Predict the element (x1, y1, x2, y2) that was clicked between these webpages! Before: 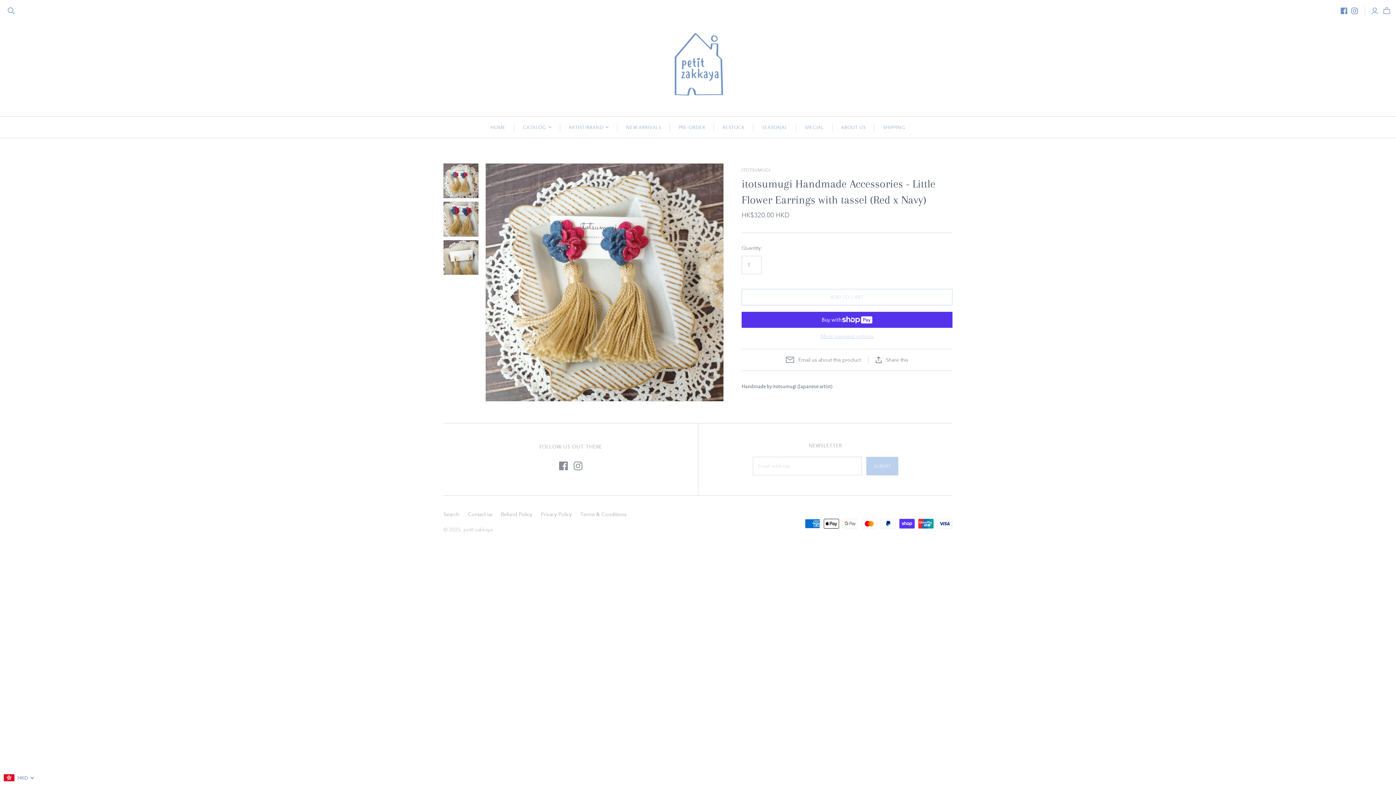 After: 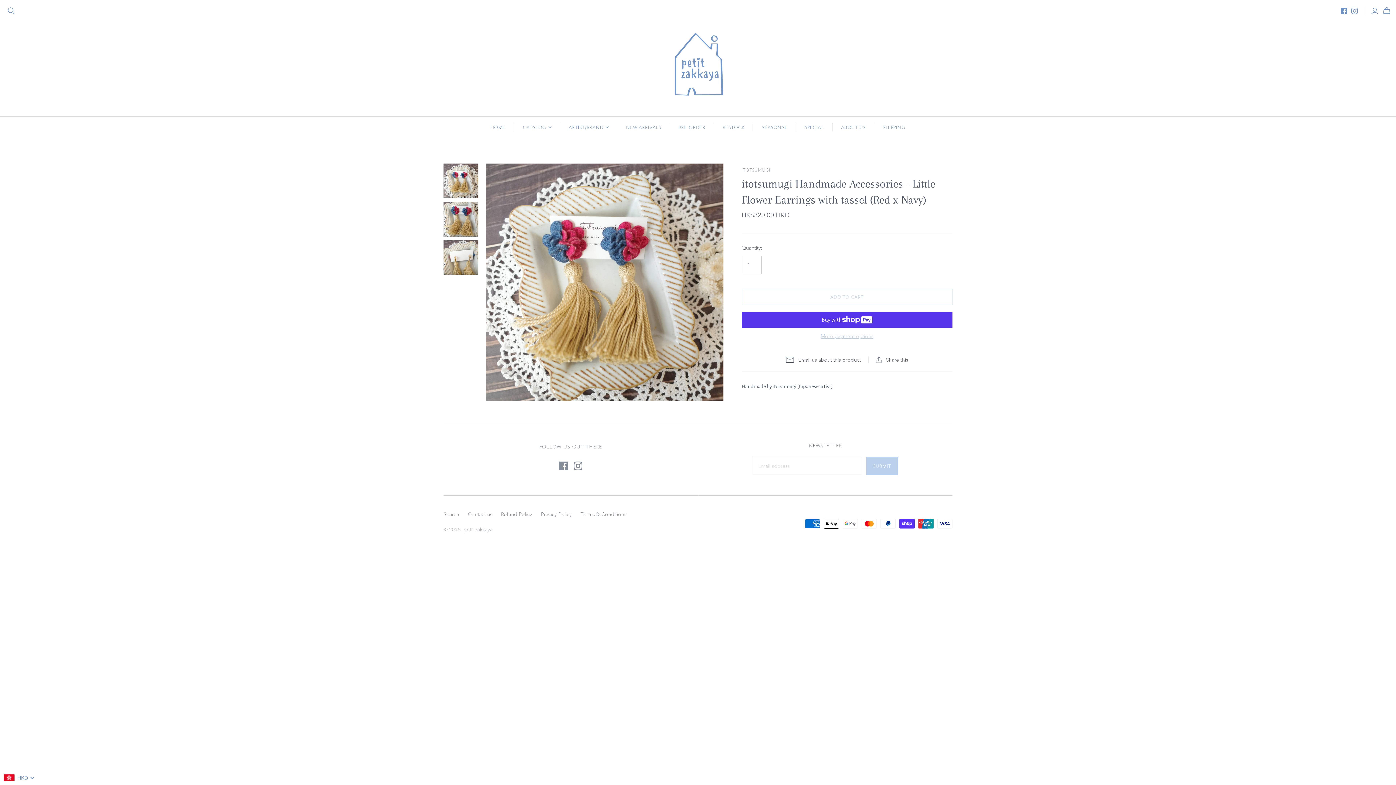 Action: bbox: (573, 461, 582, 470)